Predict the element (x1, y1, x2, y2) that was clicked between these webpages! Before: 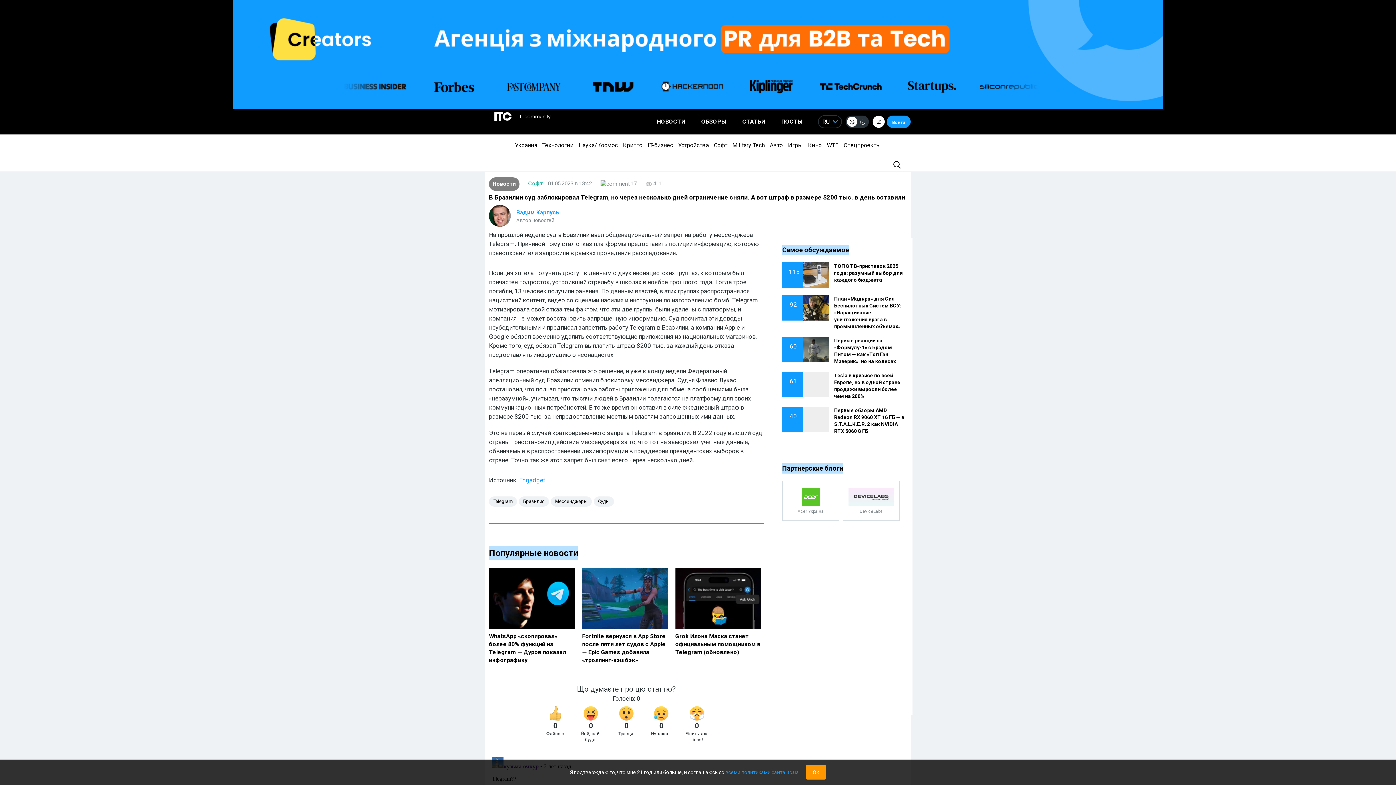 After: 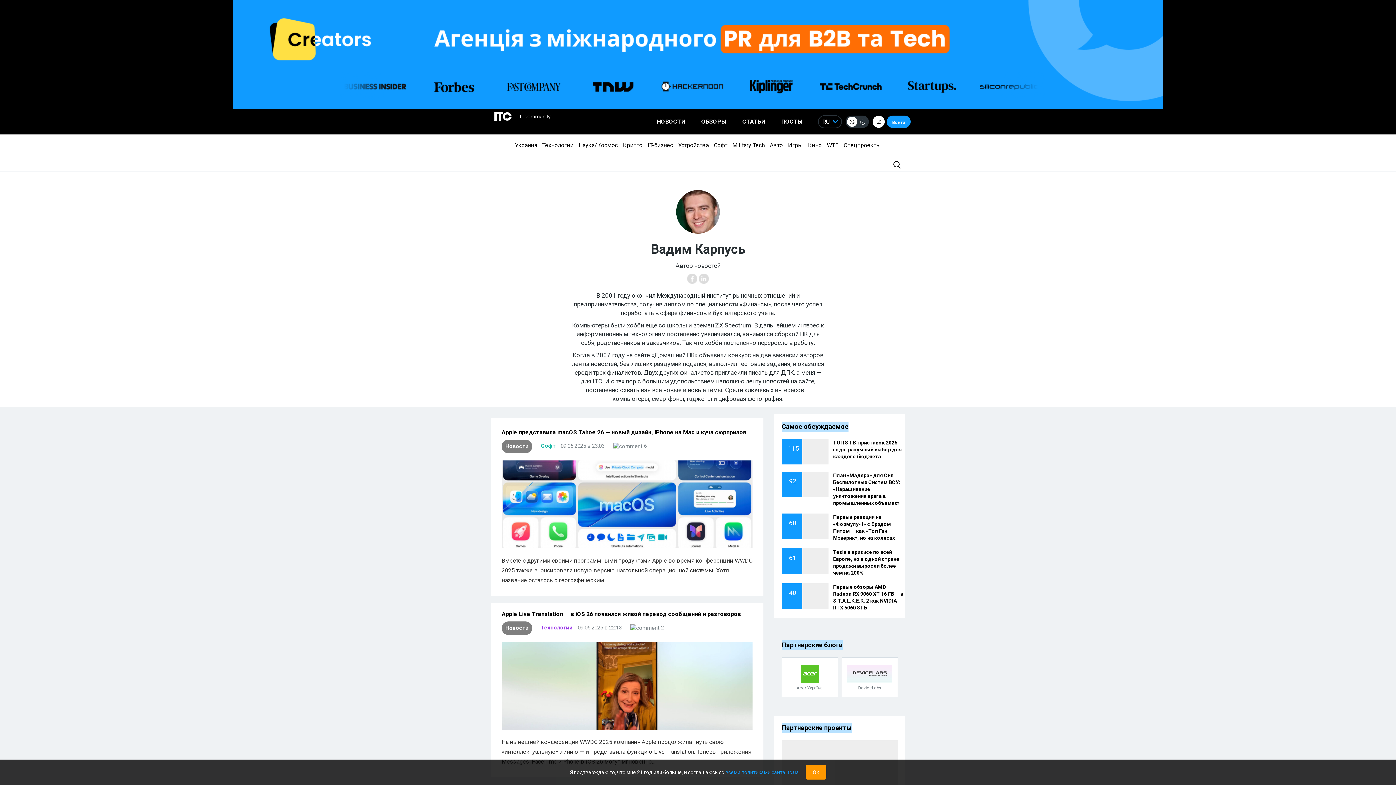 Action: label: Вадим Карпусь bbox: (516, 208, 559, 216)